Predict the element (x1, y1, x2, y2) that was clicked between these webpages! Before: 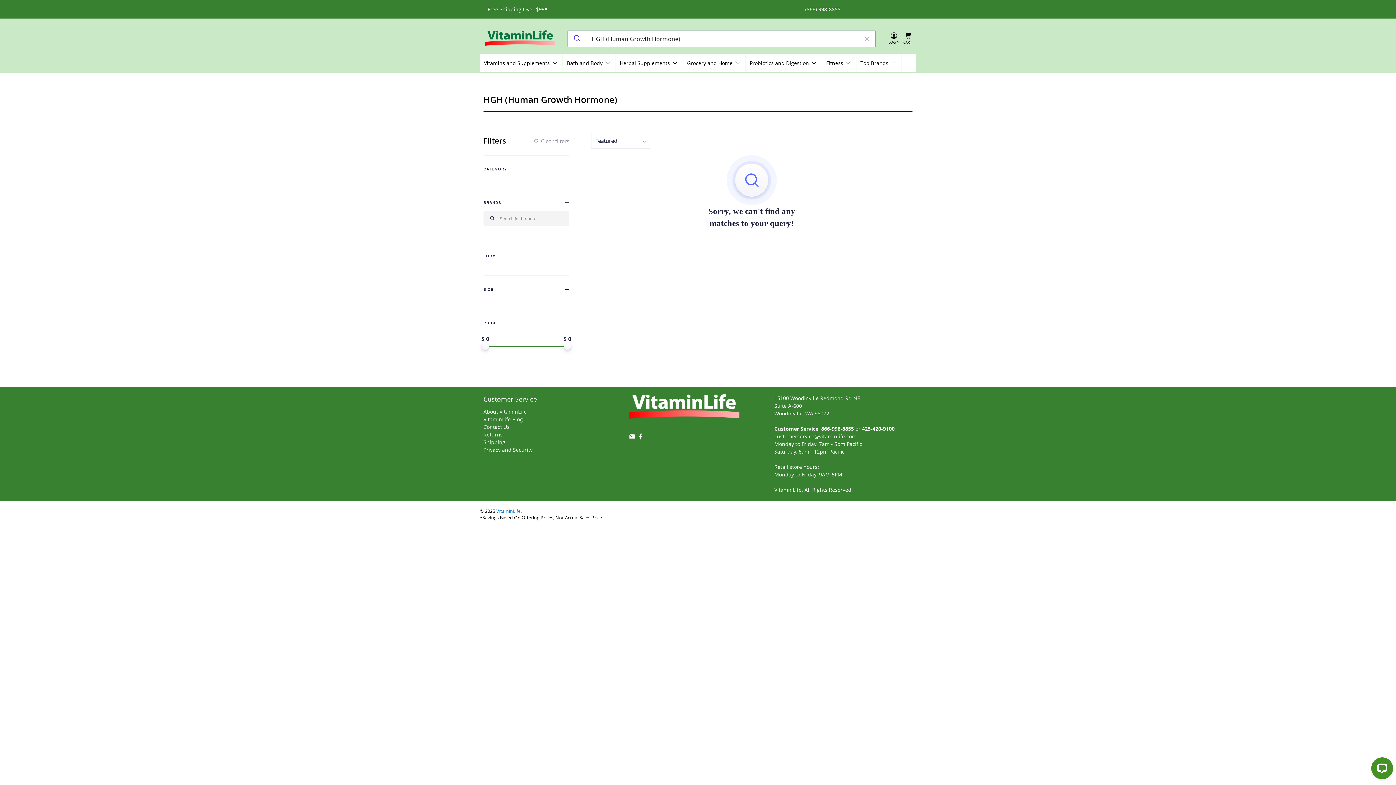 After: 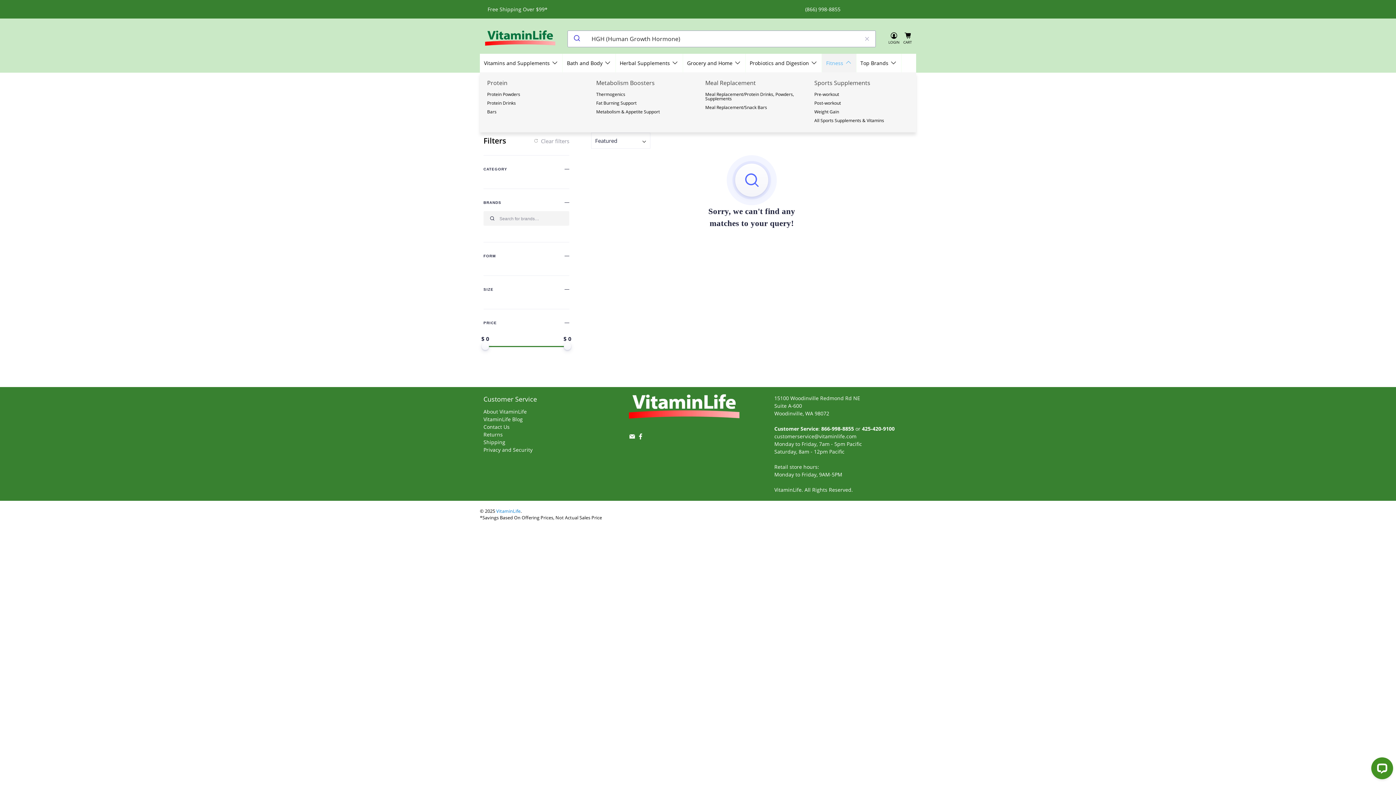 Action: bbox: (822, 53, 856, 72) label: Fitness